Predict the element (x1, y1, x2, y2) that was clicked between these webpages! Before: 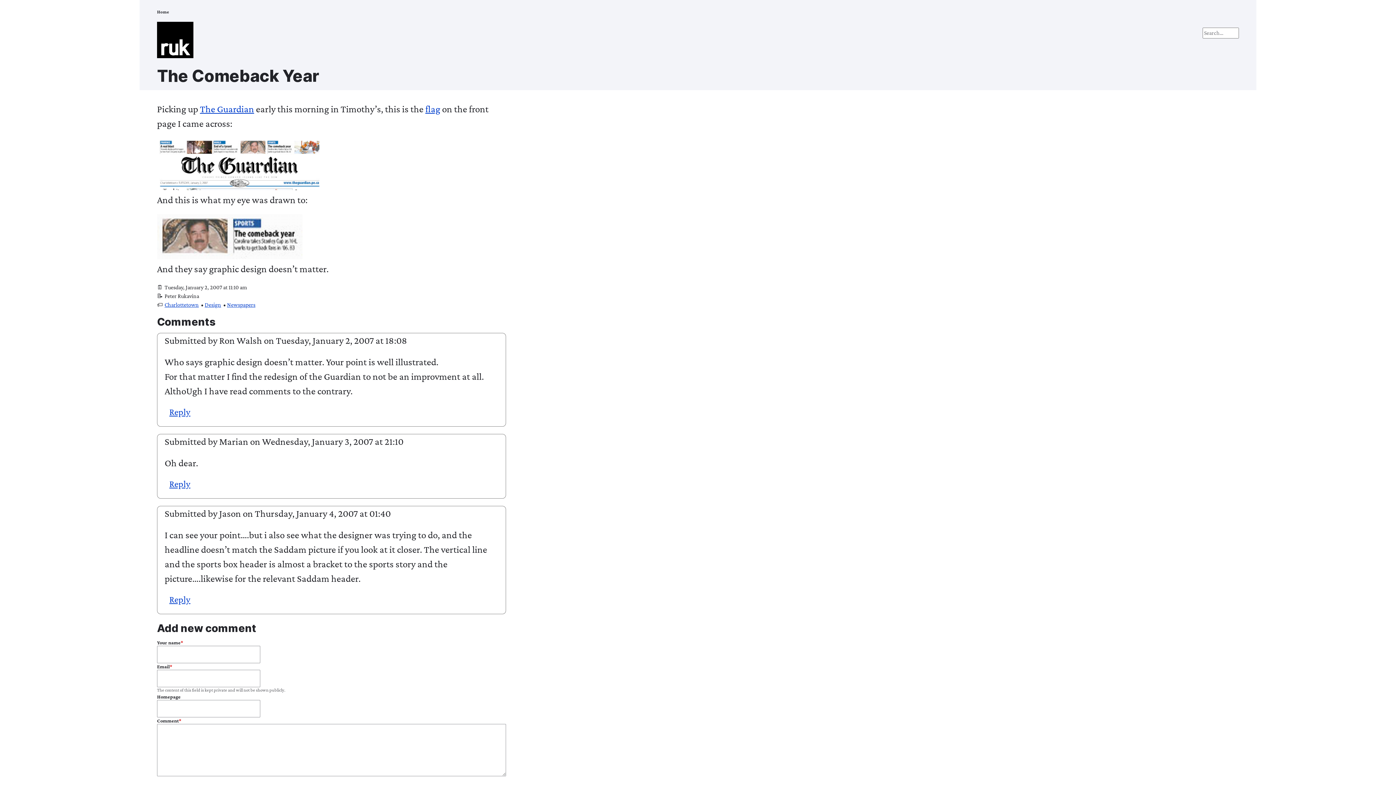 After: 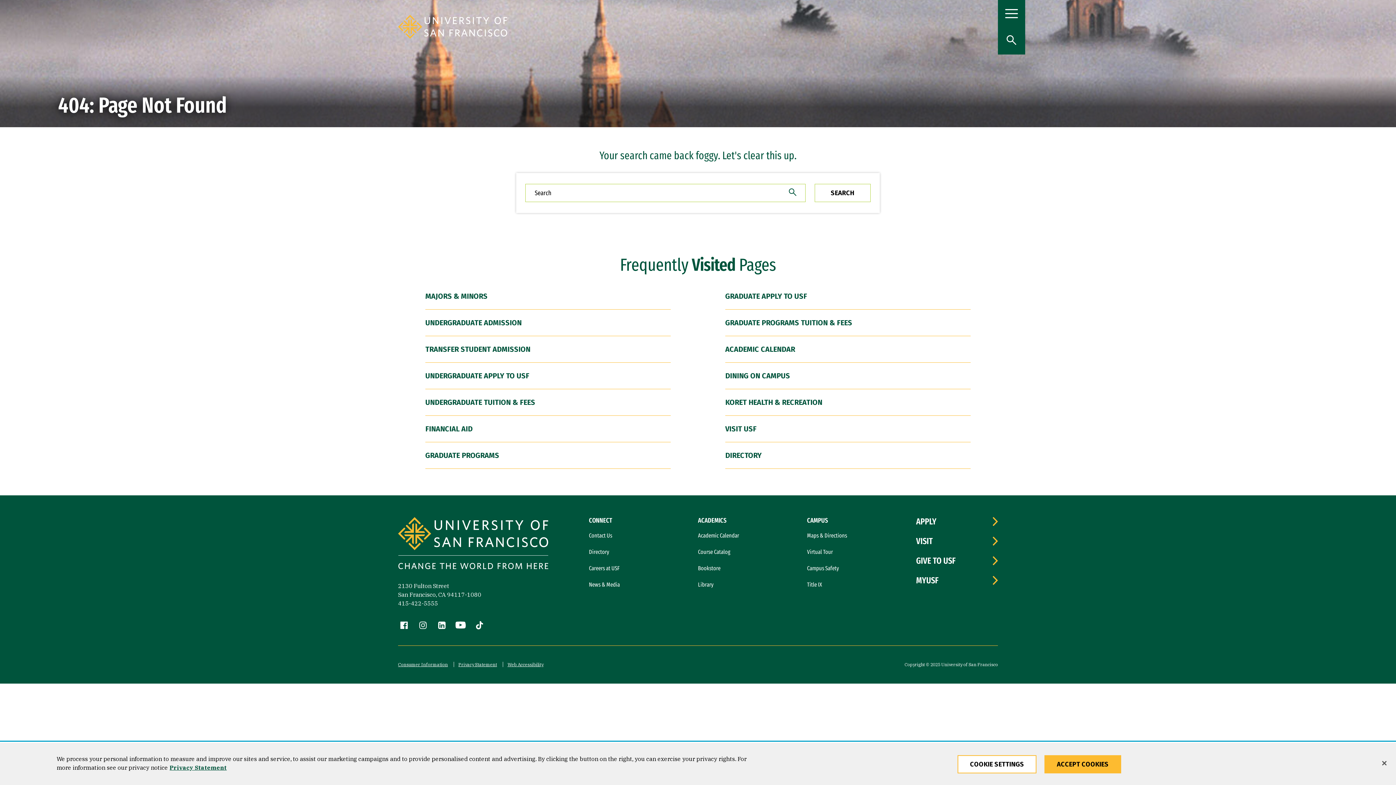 Action: bbox: (425, 103, 440, 114) label: flag